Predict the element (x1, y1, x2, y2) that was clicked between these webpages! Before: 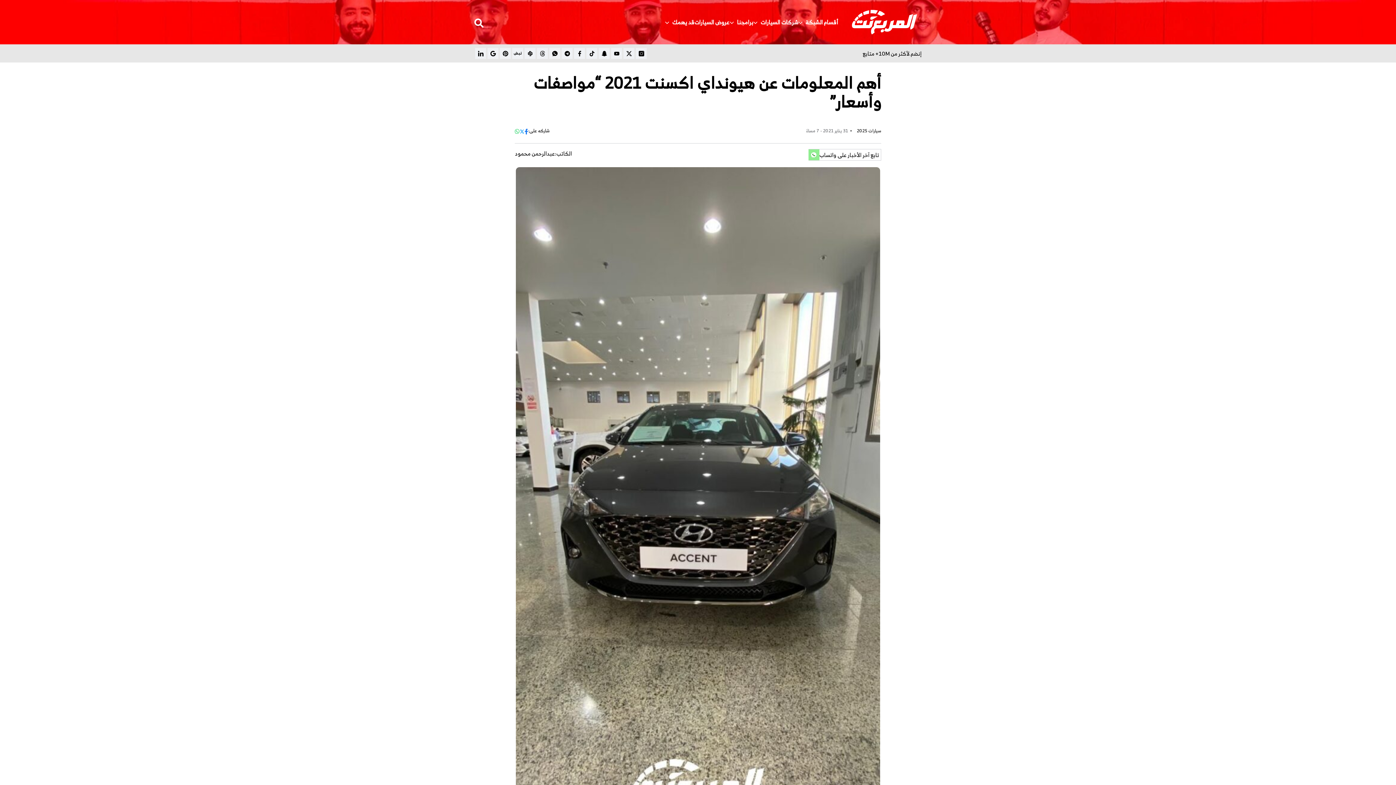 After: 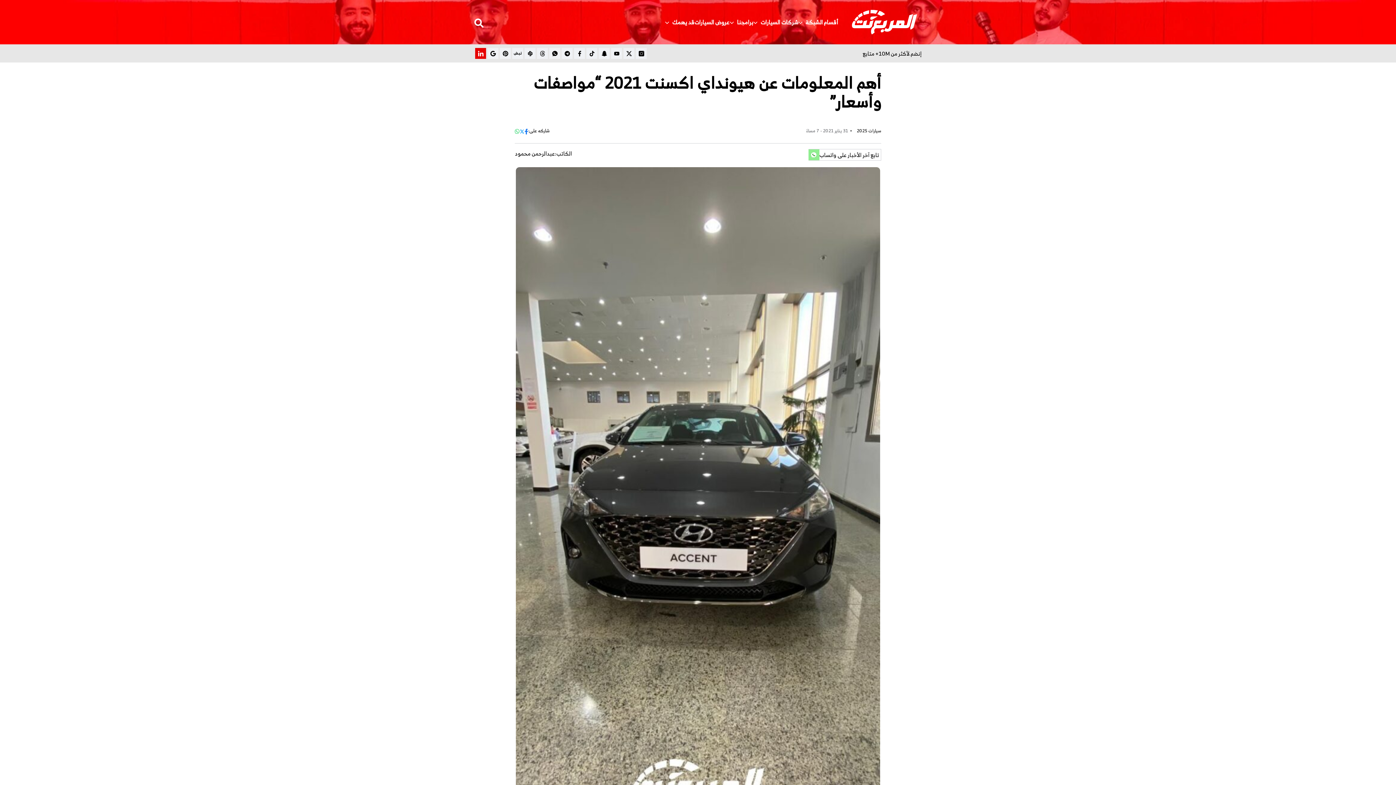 Action: label: linkedin تابع bbox: (475, 48, 486, 58)